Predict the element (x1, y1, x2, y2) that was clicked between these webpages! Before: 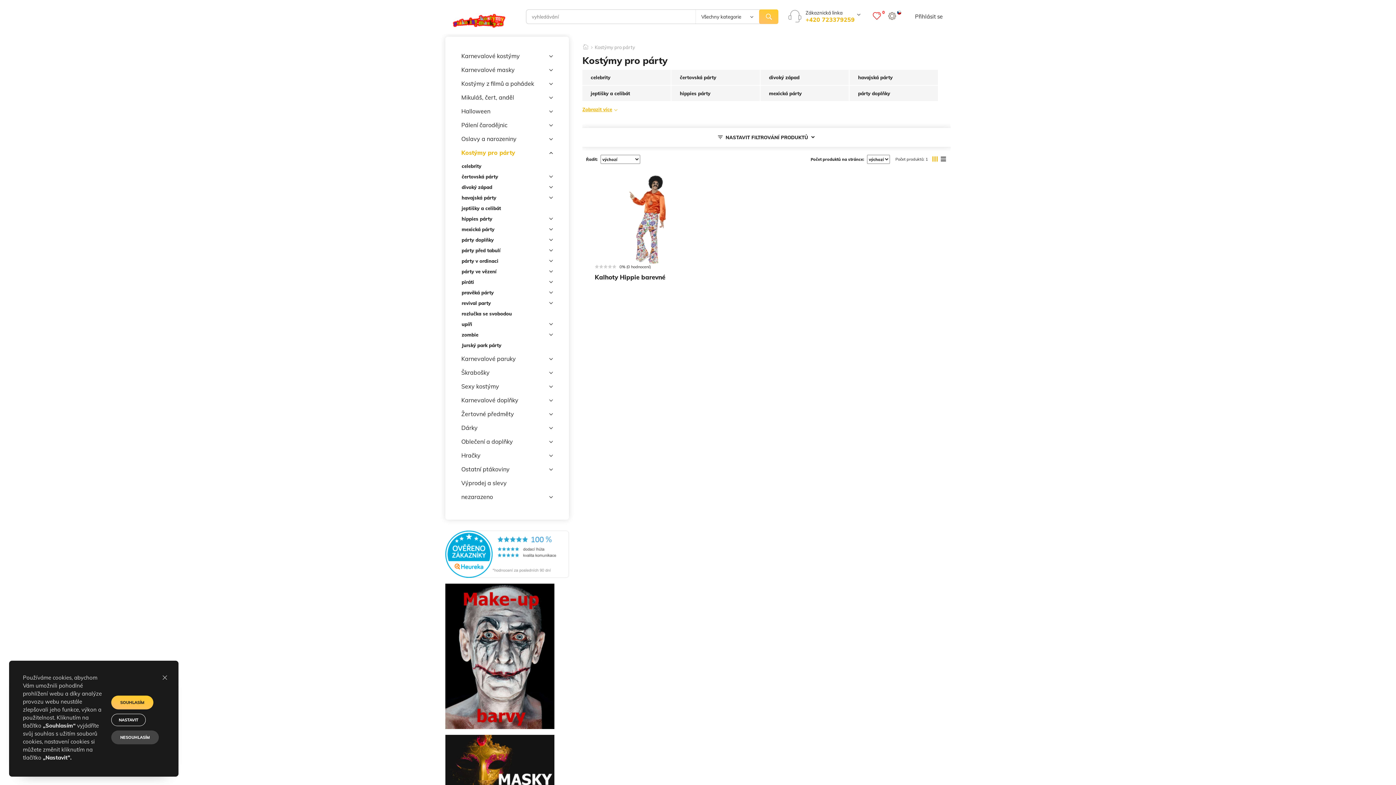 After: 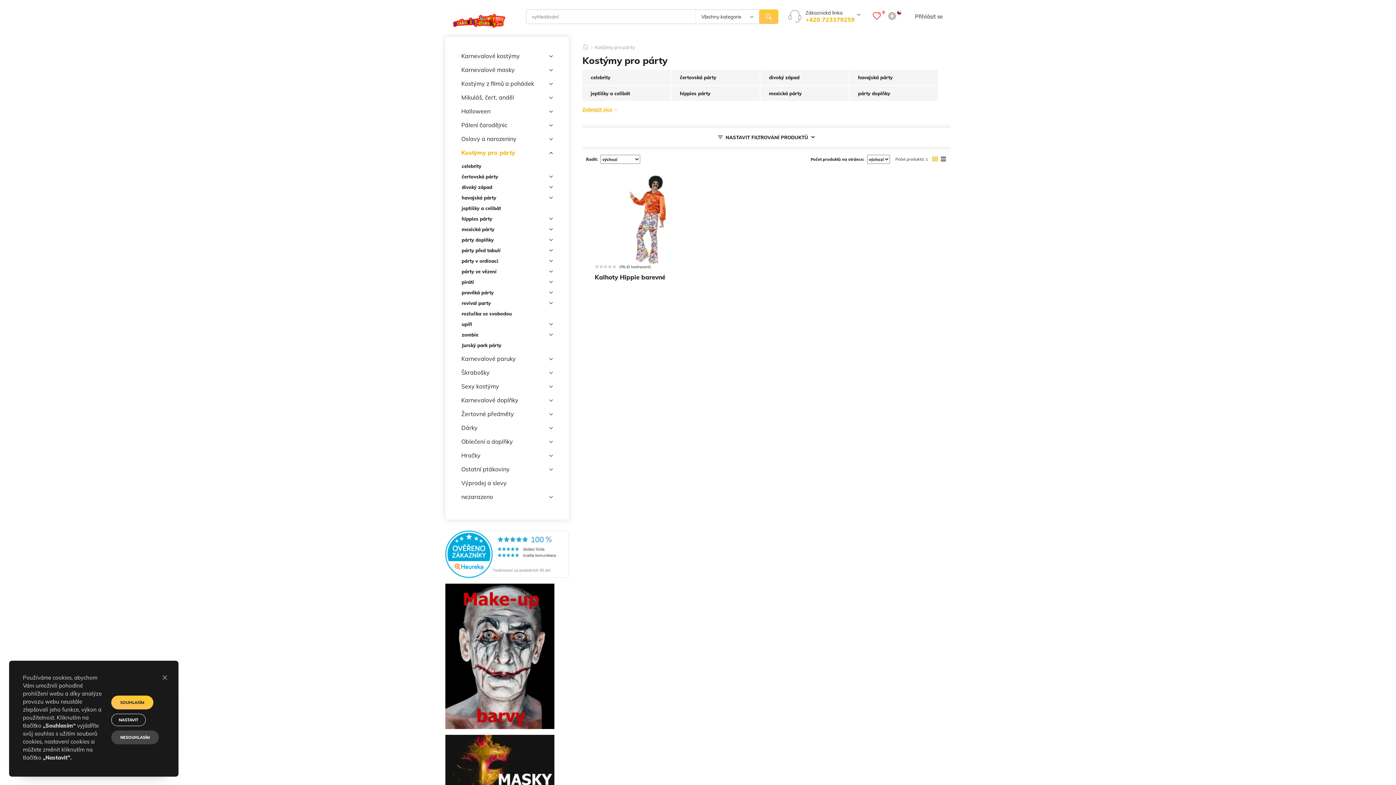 Action: bbox: (461, 145, 553, 159) label: Kostýmy pro párty